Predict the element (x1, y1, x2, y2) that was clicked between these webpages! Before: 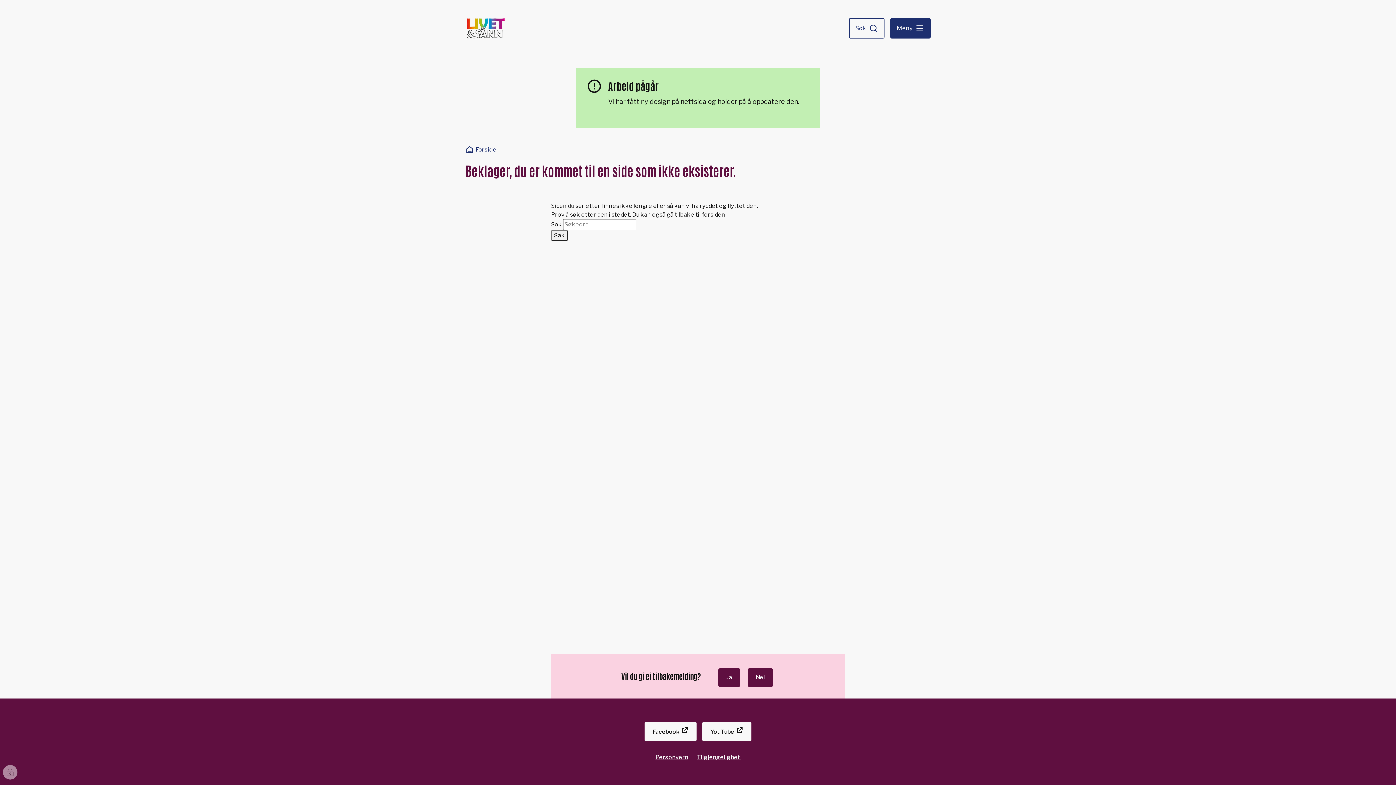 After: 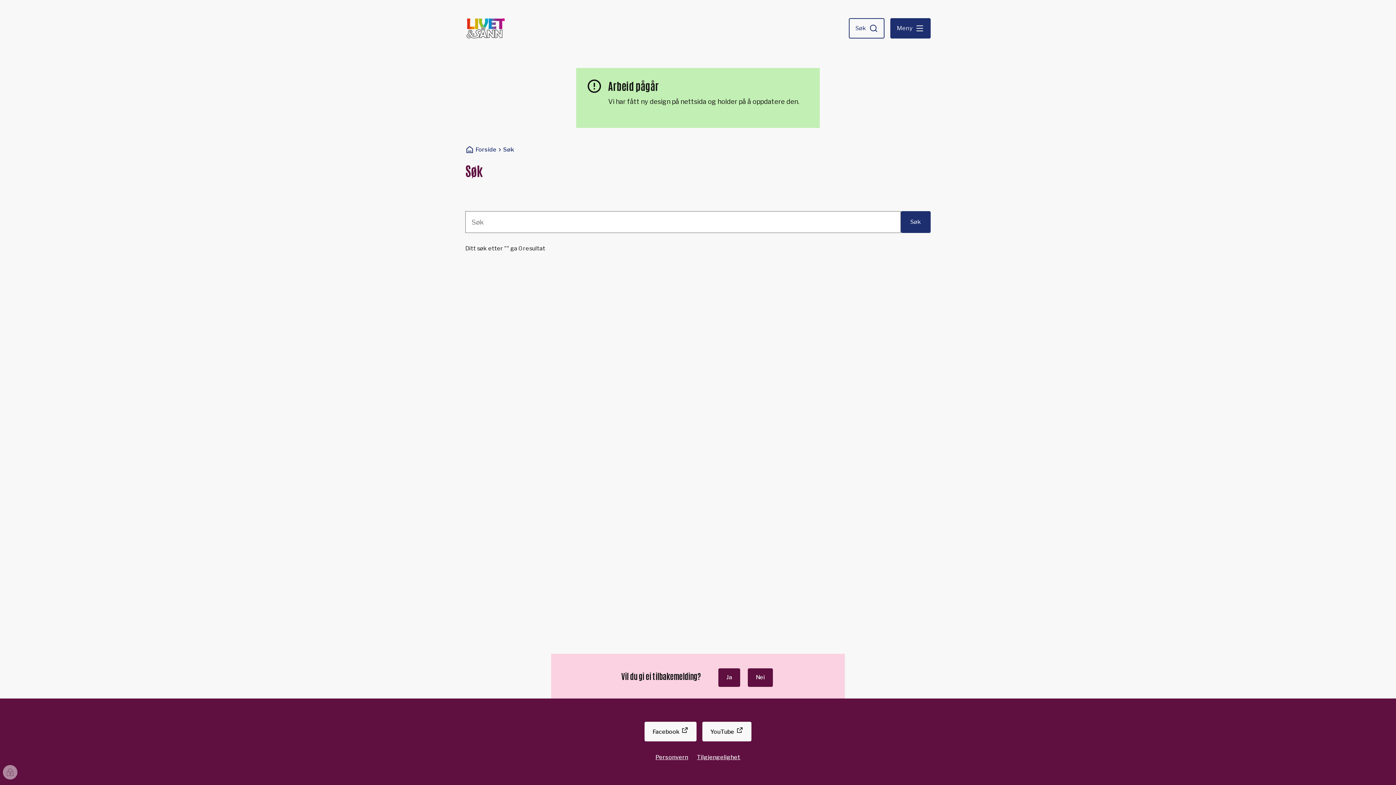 Action: bbox: (551, 230, 568, 241) label: Søk